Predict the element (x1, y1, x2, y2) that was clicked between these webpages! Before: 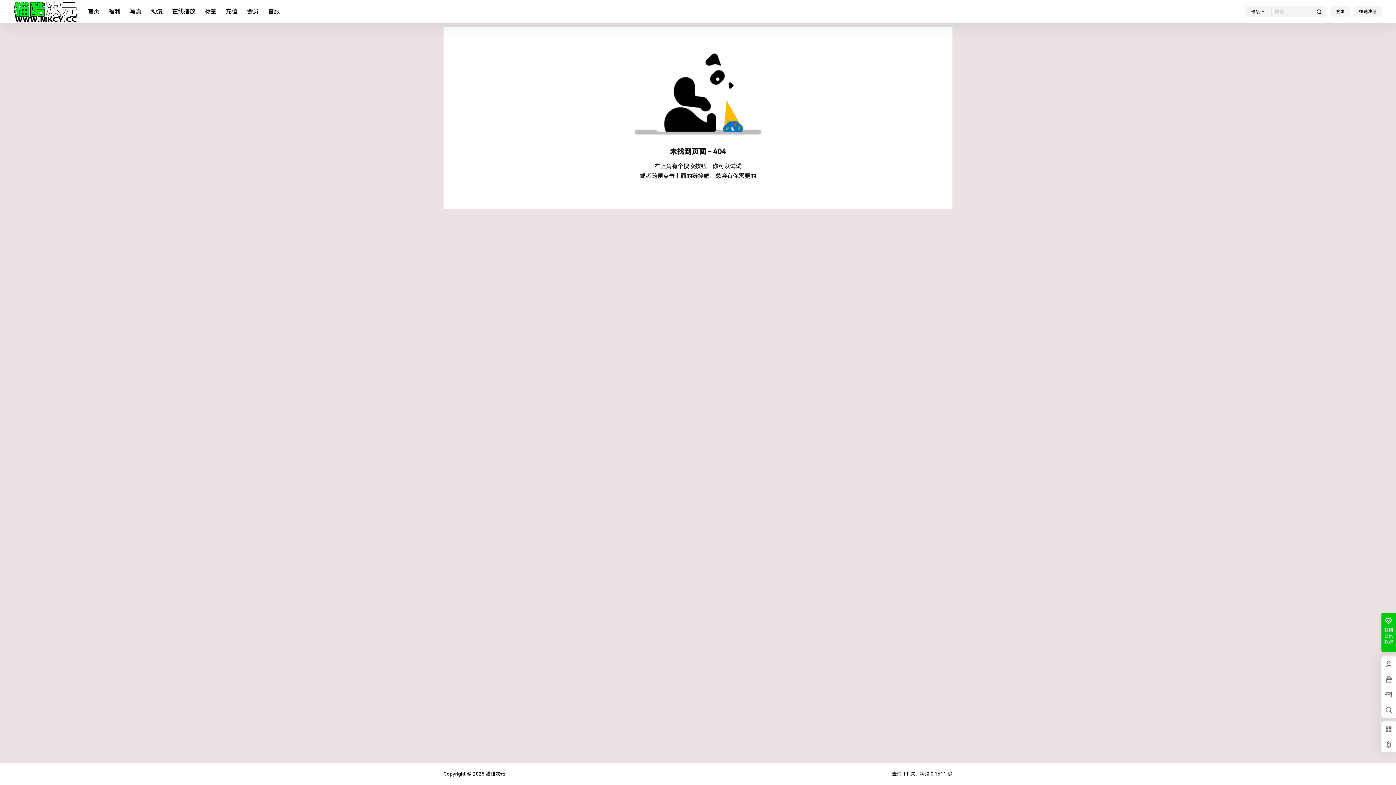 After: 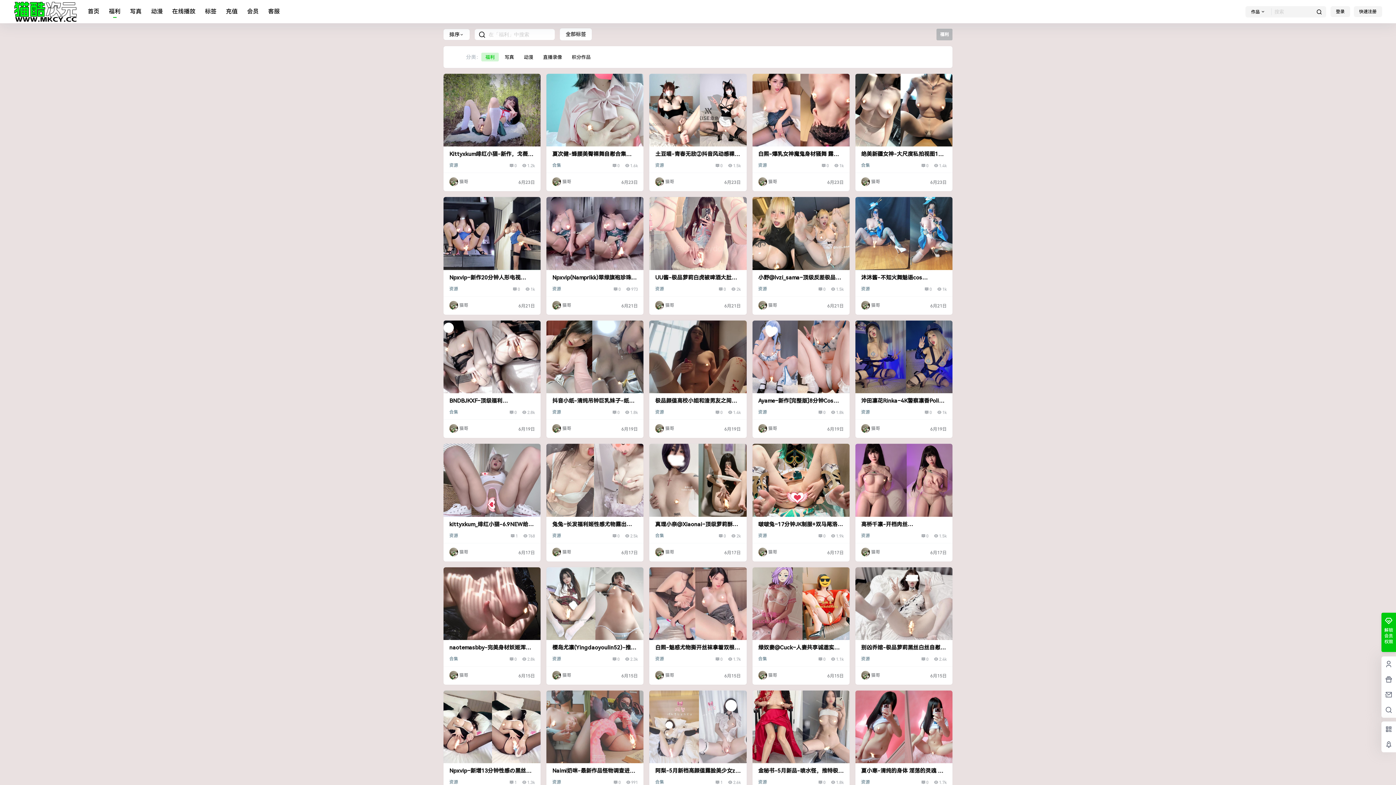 Action: label: 福利 bbox: (108, 1, 120, 22)